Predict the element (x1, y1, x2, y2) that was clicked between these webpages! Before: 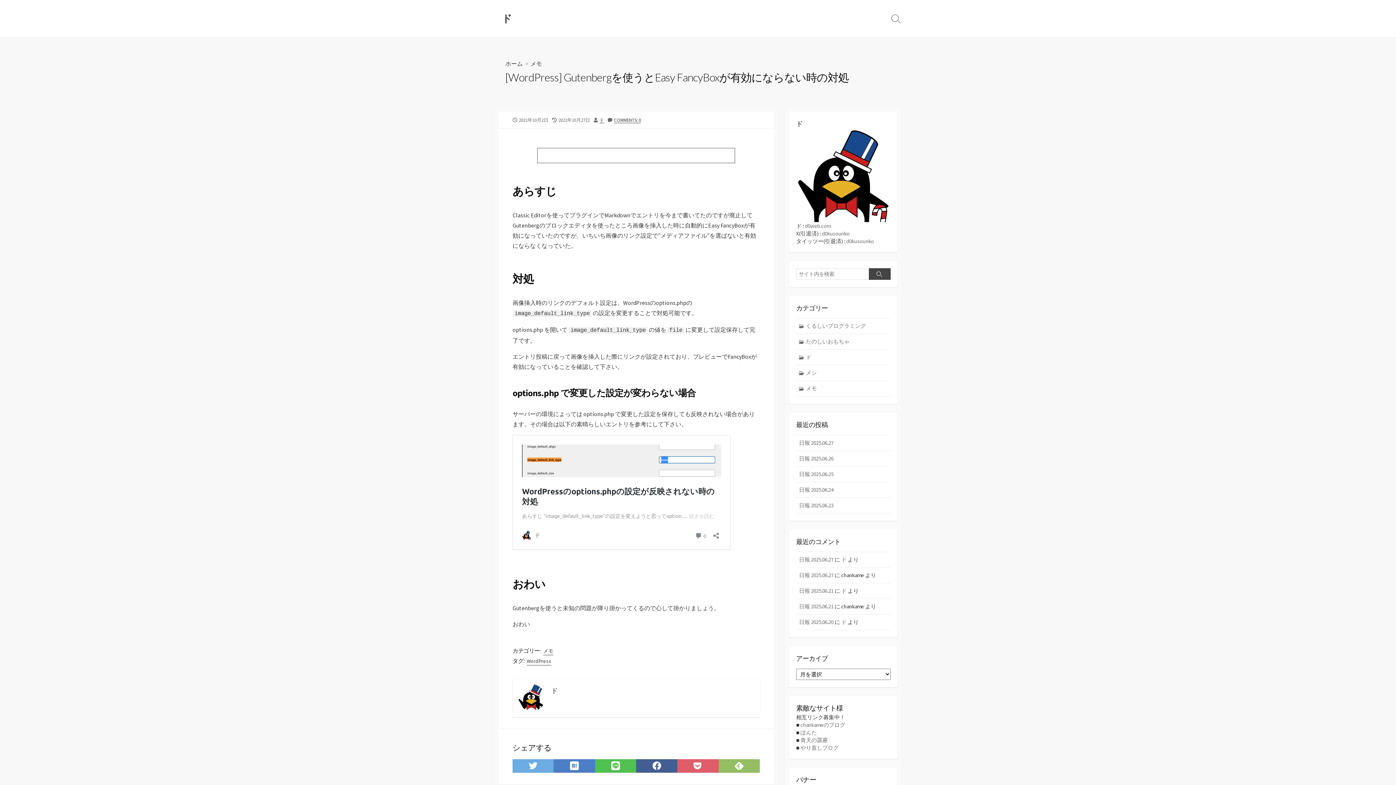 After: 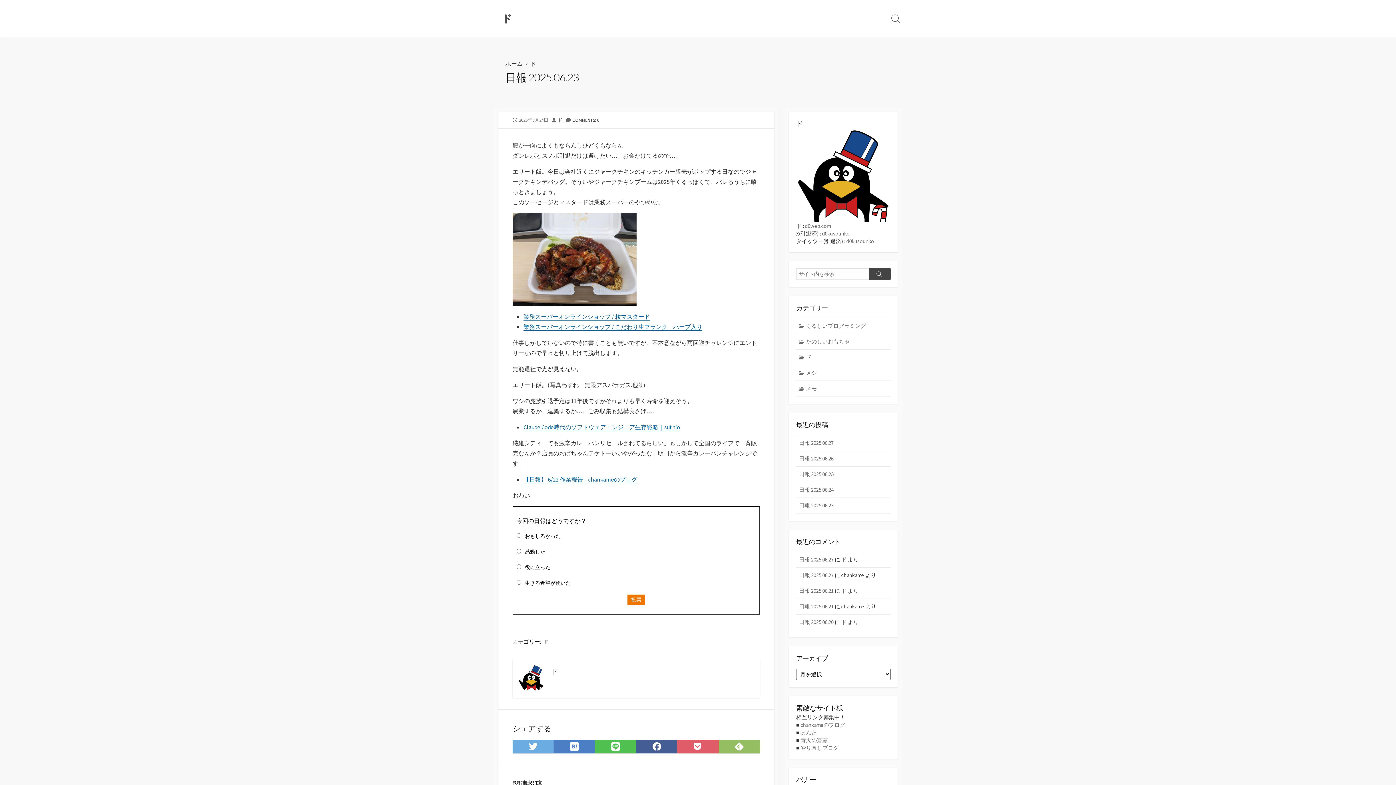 Action: bbox: (796, 498, 890, 513) label: 日報 2025.06.23